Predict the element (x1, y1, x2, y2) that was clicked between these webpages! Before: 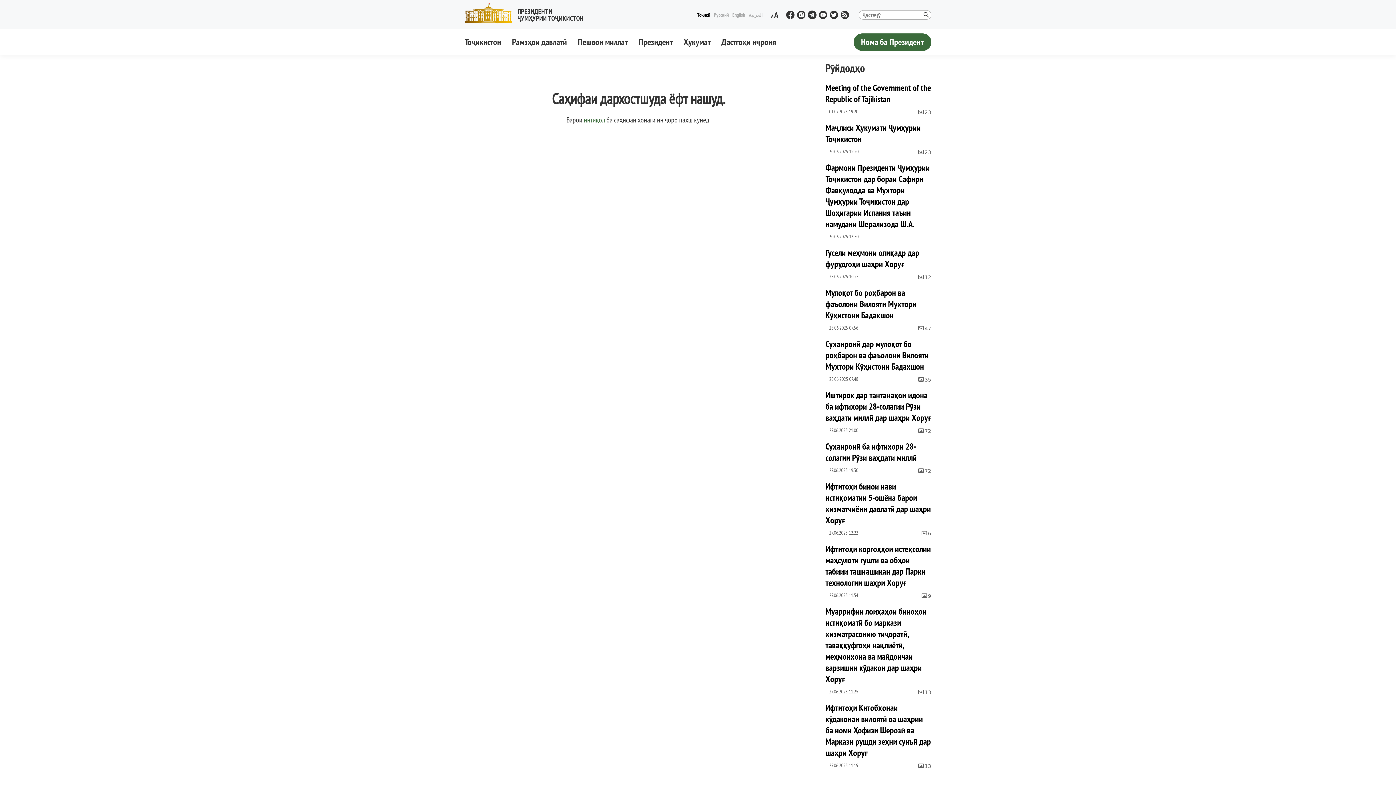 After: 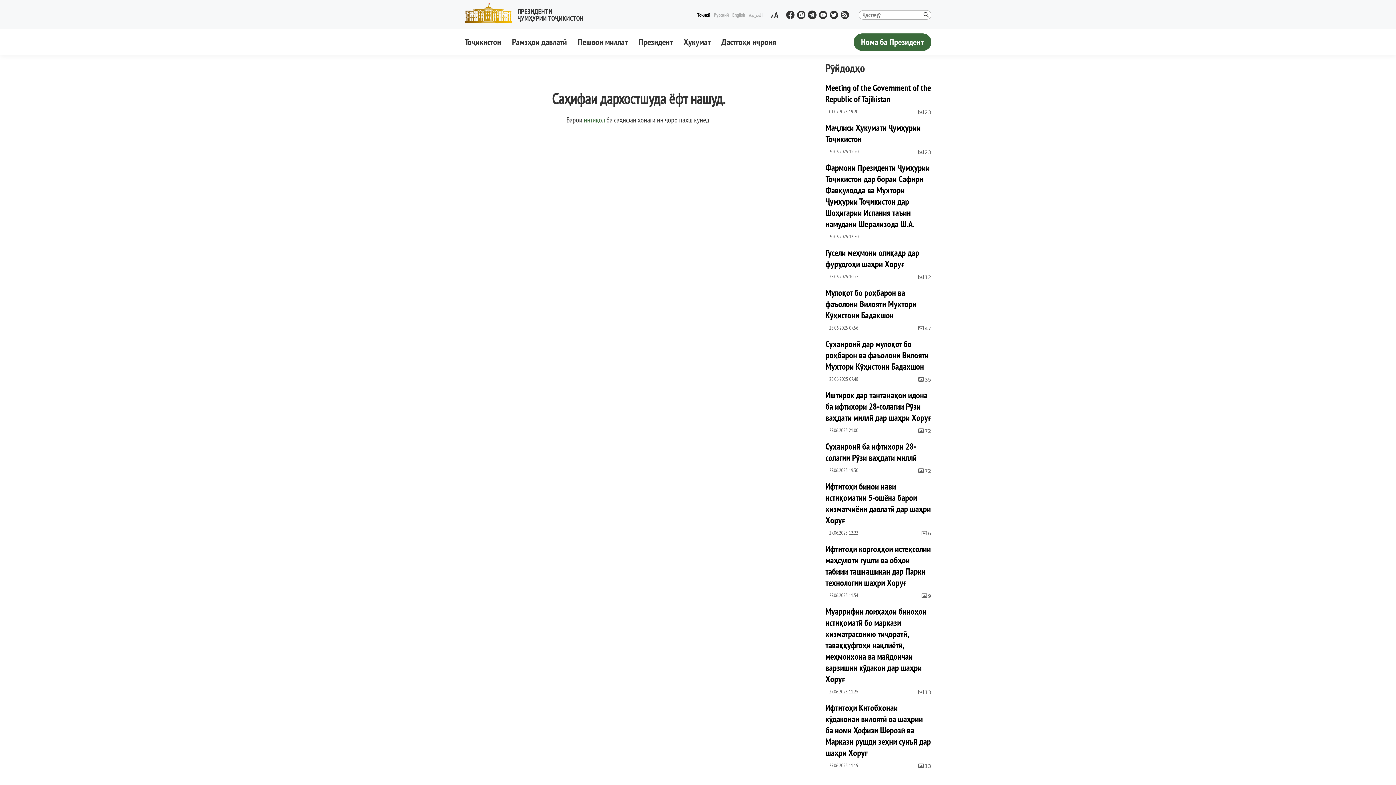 Action: bbox: (840, 6, 849, 15)